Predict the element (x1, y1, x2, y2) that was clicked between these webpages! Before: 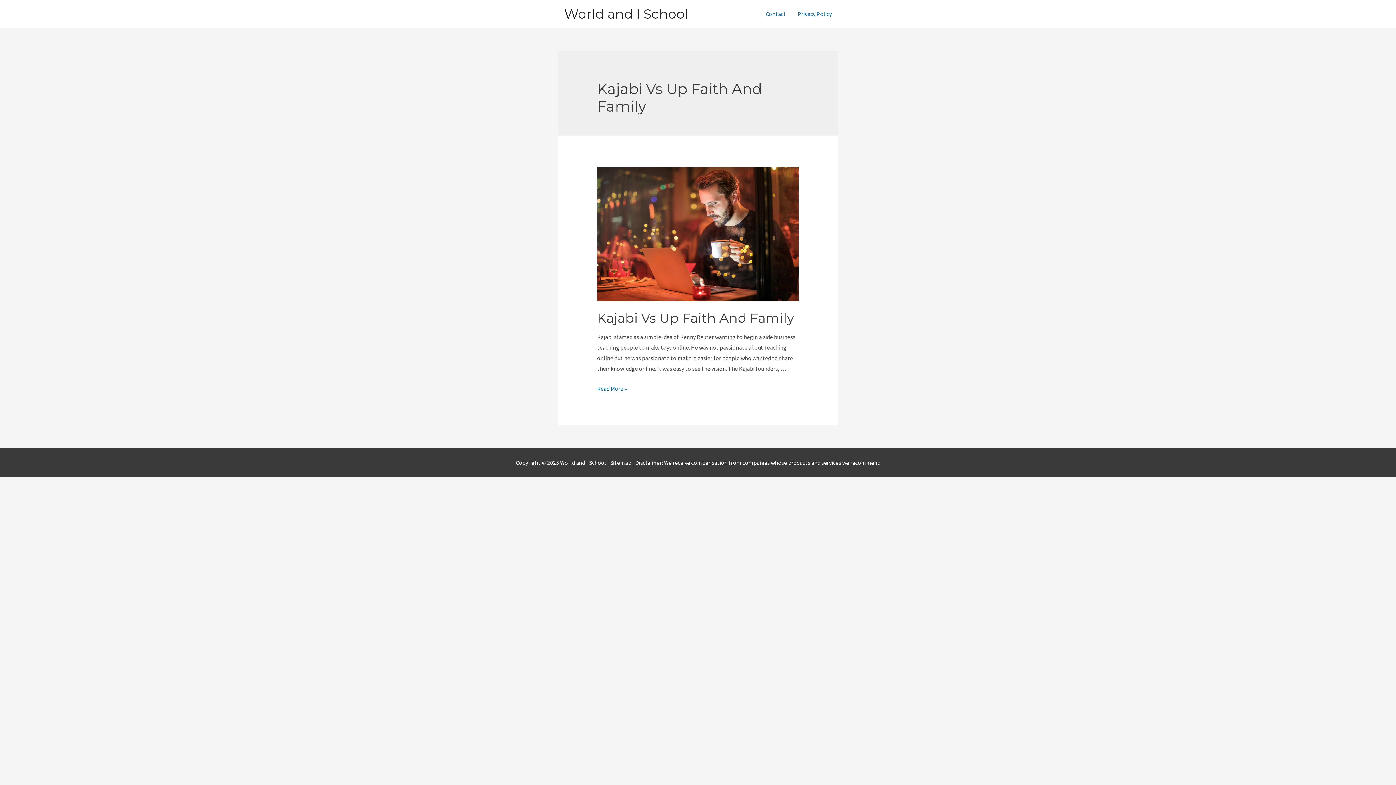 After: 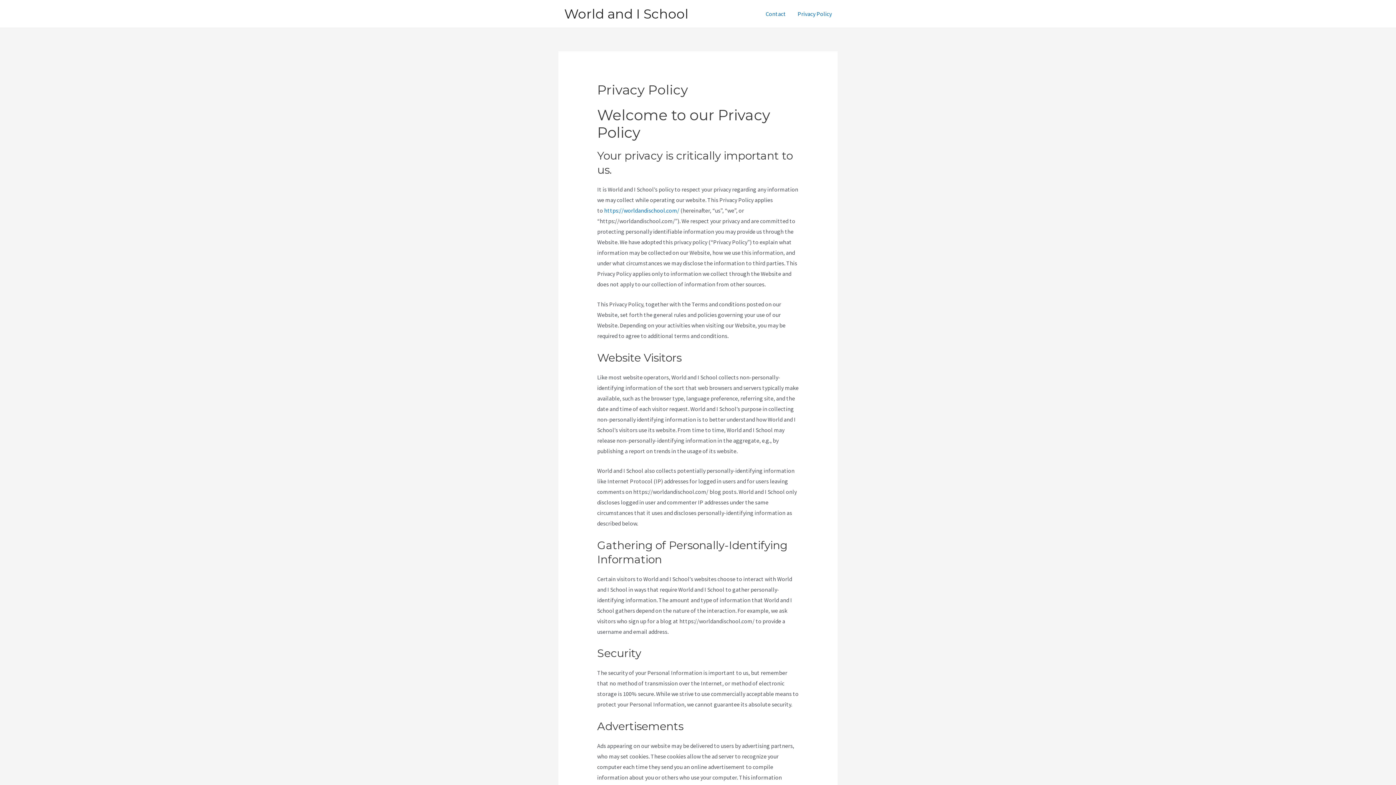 Action: label: Privacy Policy bbox: (792, 1, 837, 26)